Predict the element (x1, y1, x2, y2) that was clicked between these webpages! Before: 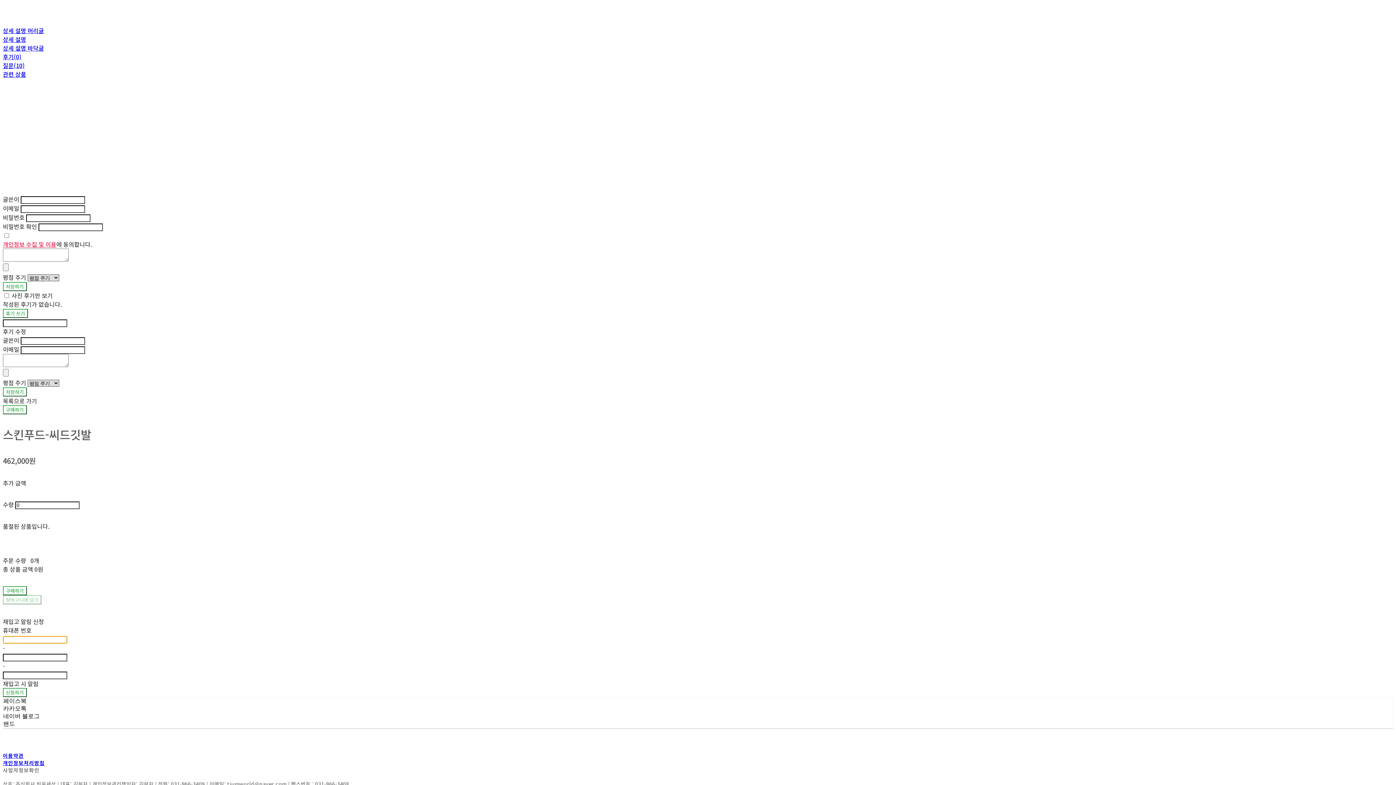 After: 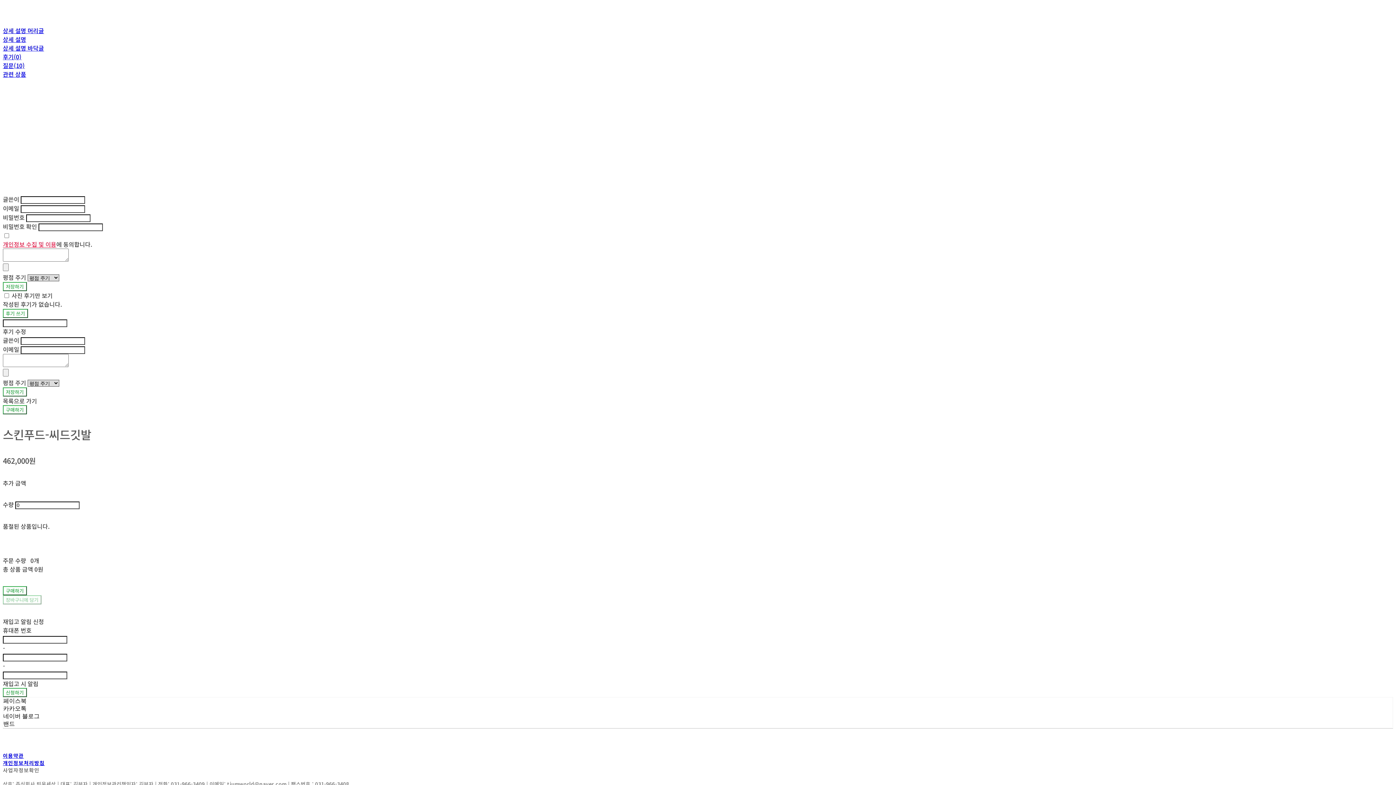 Action: bbox: (2, 69, 26, 78) label: 관련 상품